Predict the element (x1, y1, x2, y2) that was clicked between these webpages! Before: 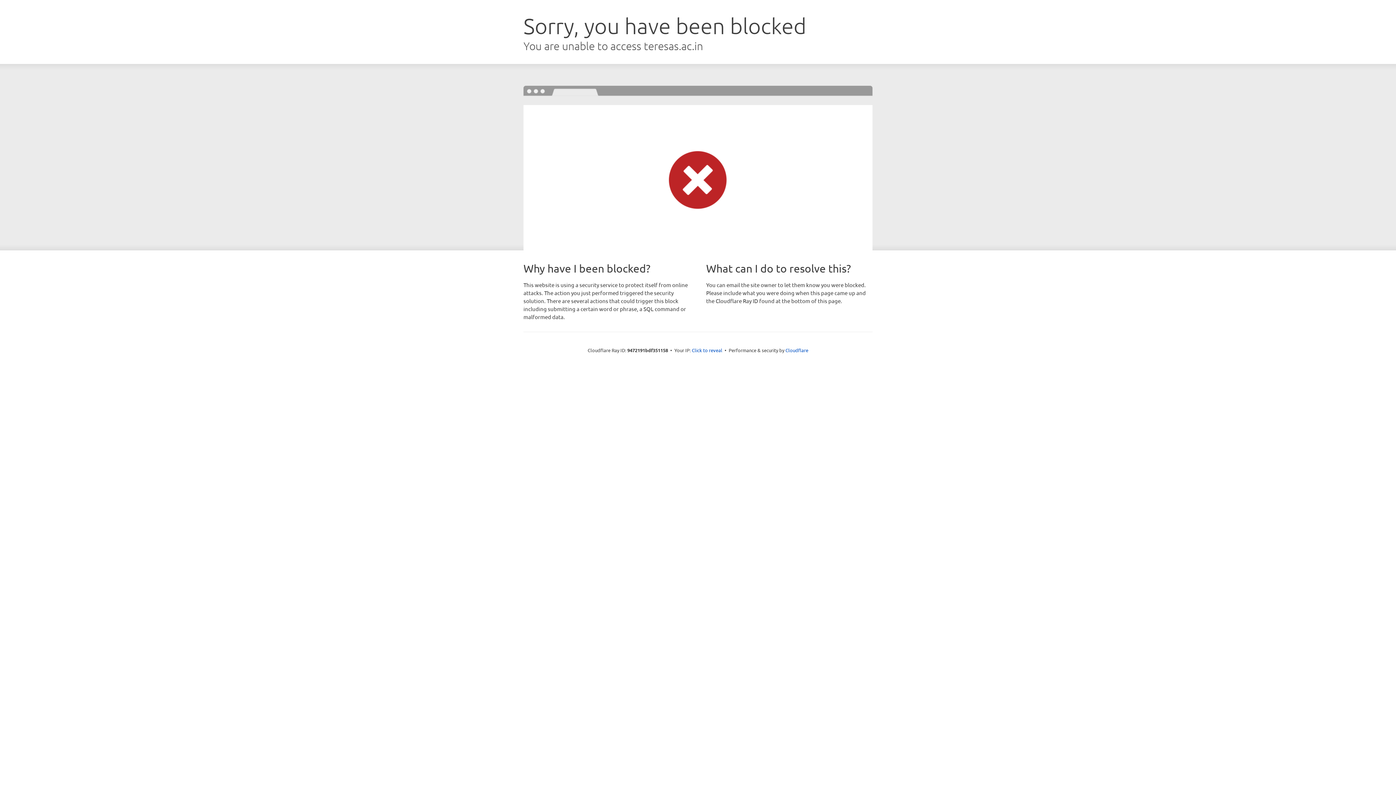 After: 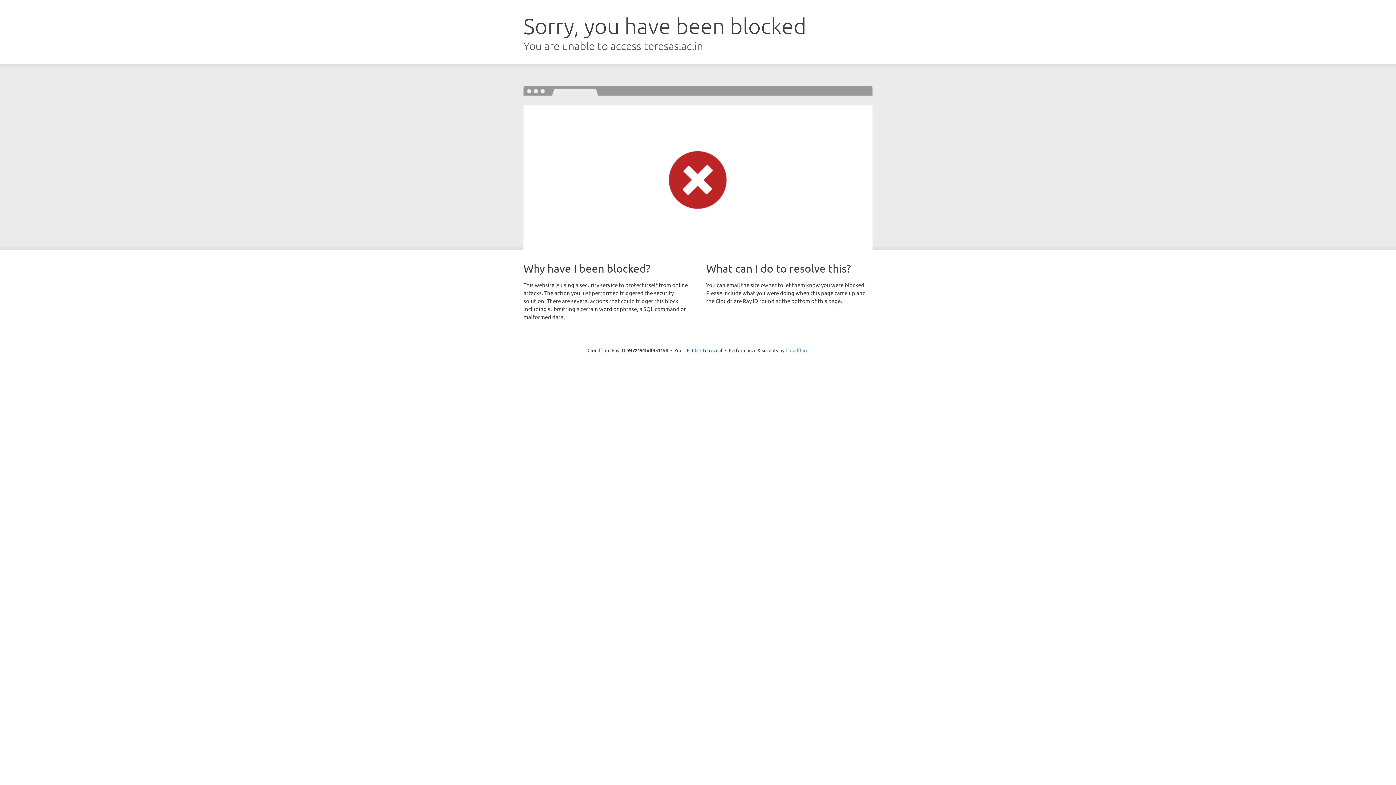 Action: label: Cloudflare bbox: (785, 347, 808, 353)